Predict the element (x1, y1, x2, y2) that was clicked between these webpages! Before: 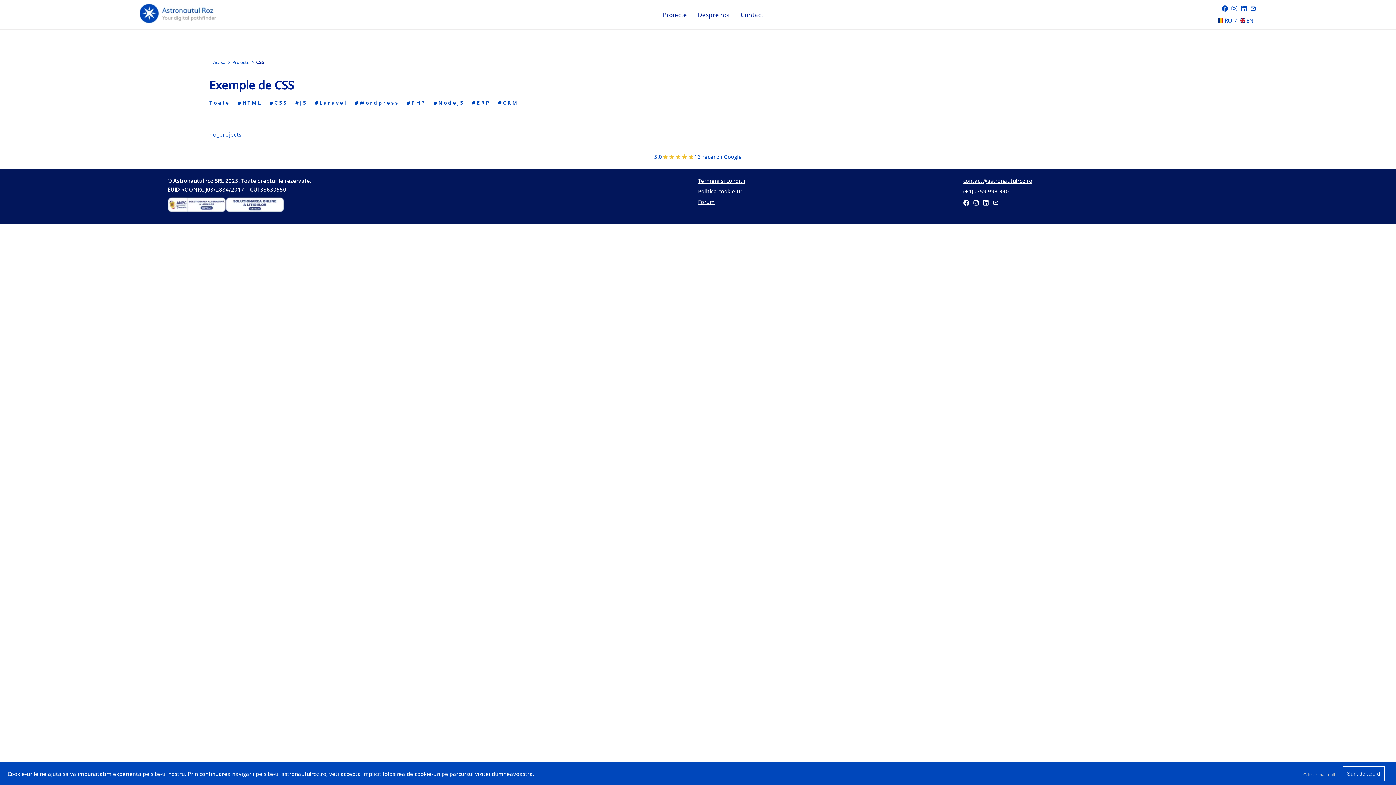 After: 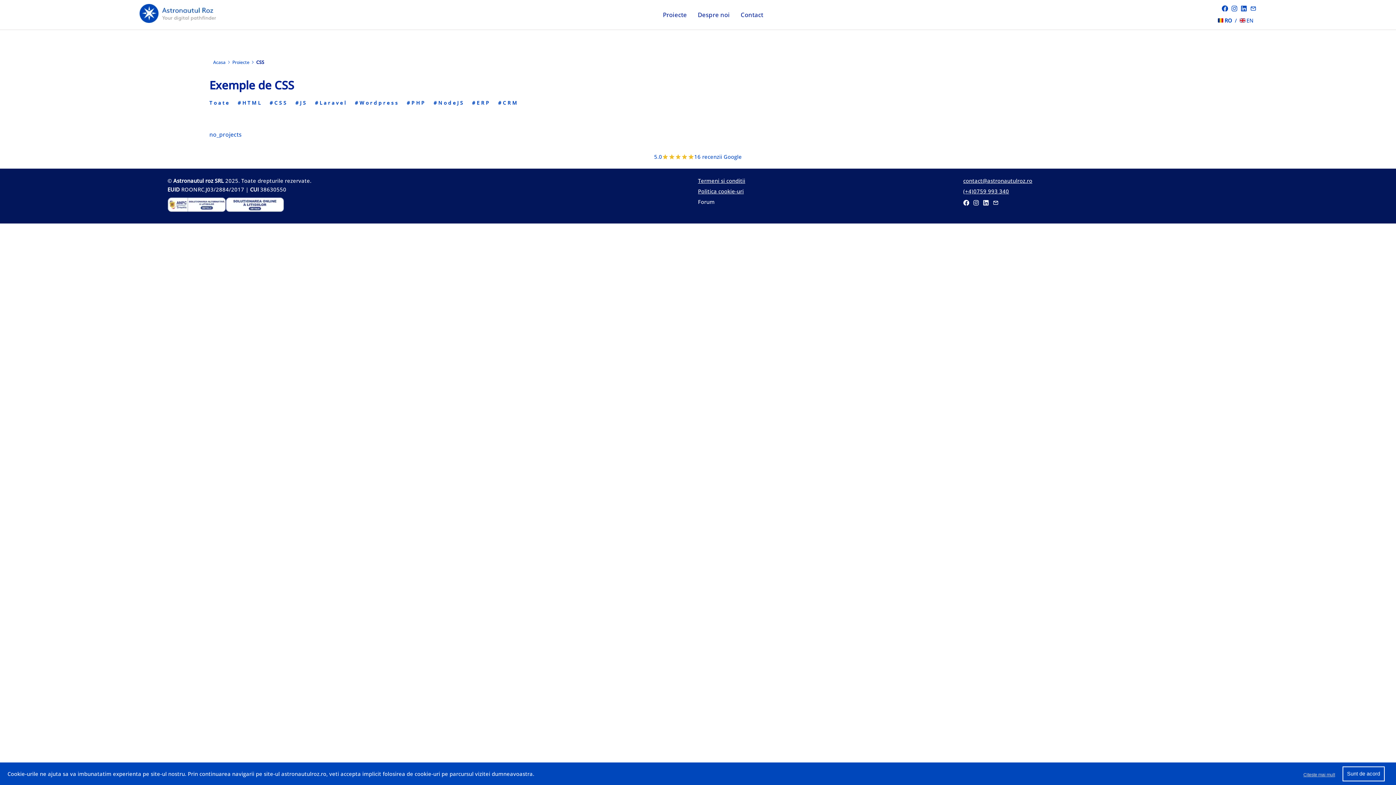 Action: label: Forum bbox: (698, 197, 714, 206)